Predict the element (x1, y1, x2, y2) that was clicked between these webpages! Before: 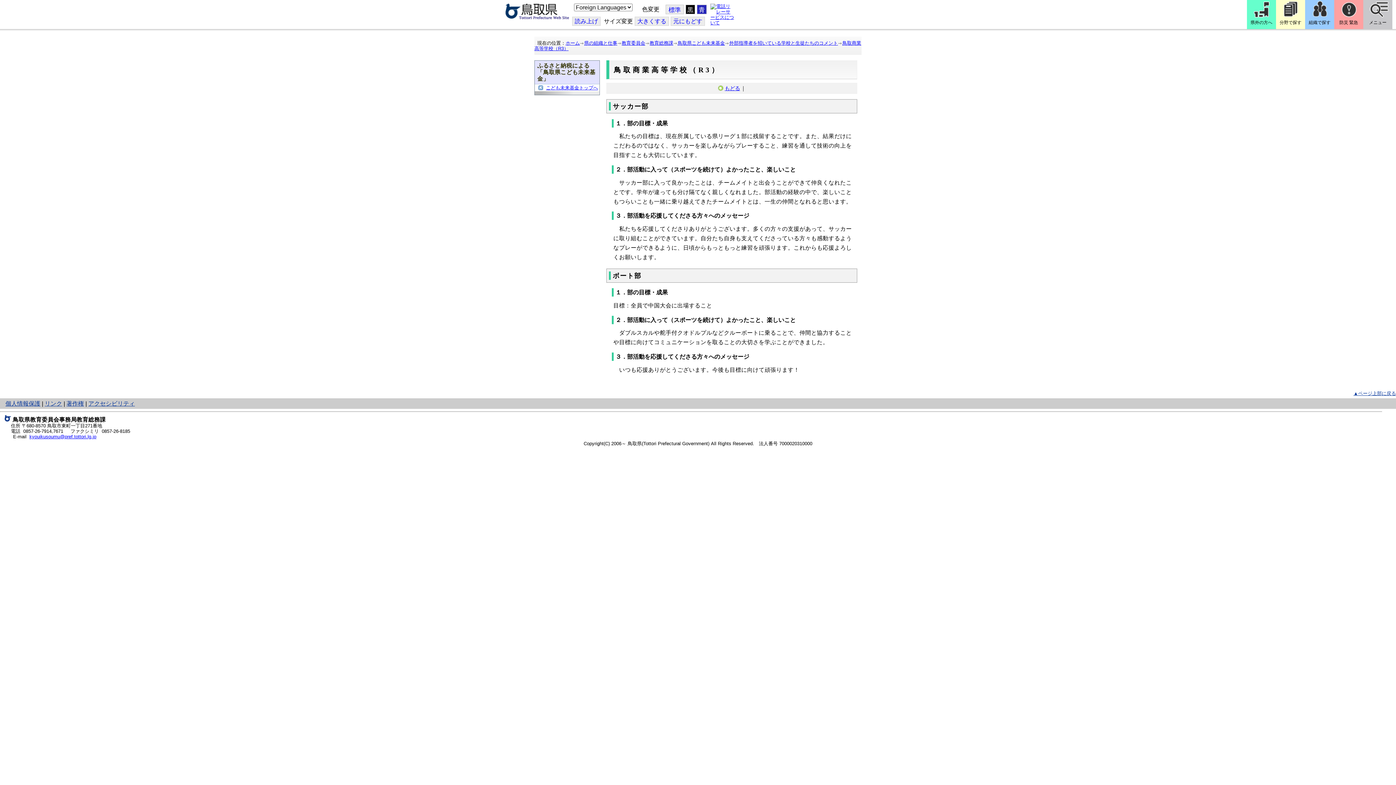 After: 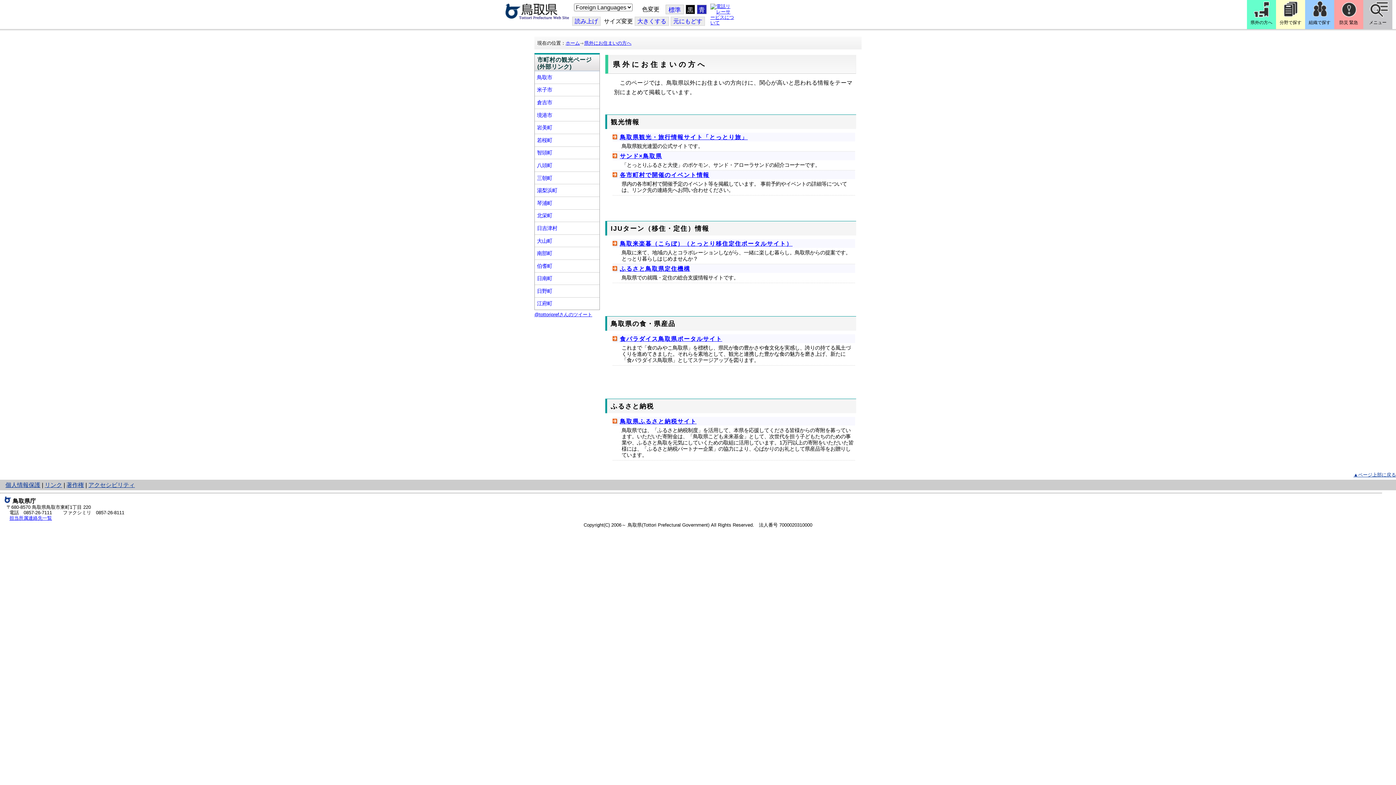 Action: bbox: (1247, 0, 1276, 29) label: 県外の方へ